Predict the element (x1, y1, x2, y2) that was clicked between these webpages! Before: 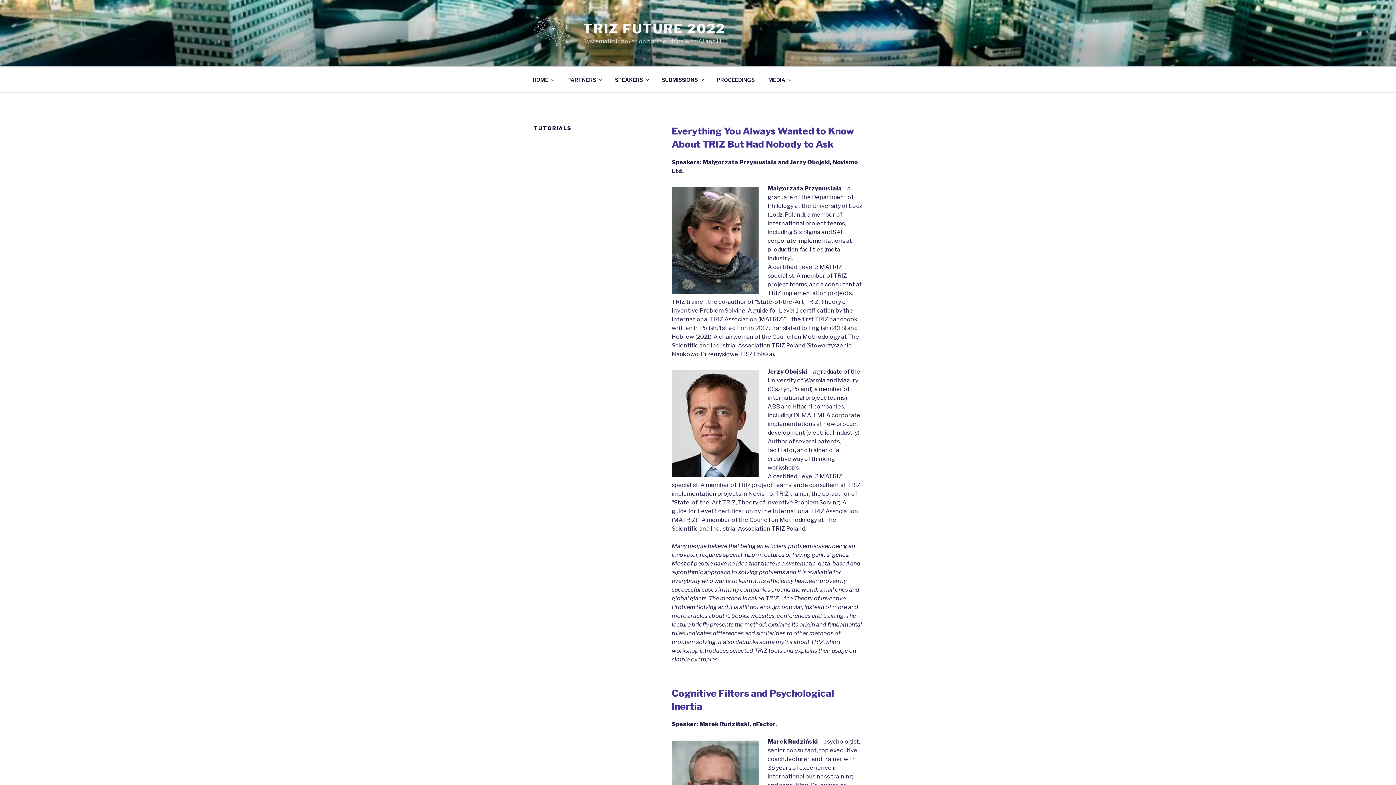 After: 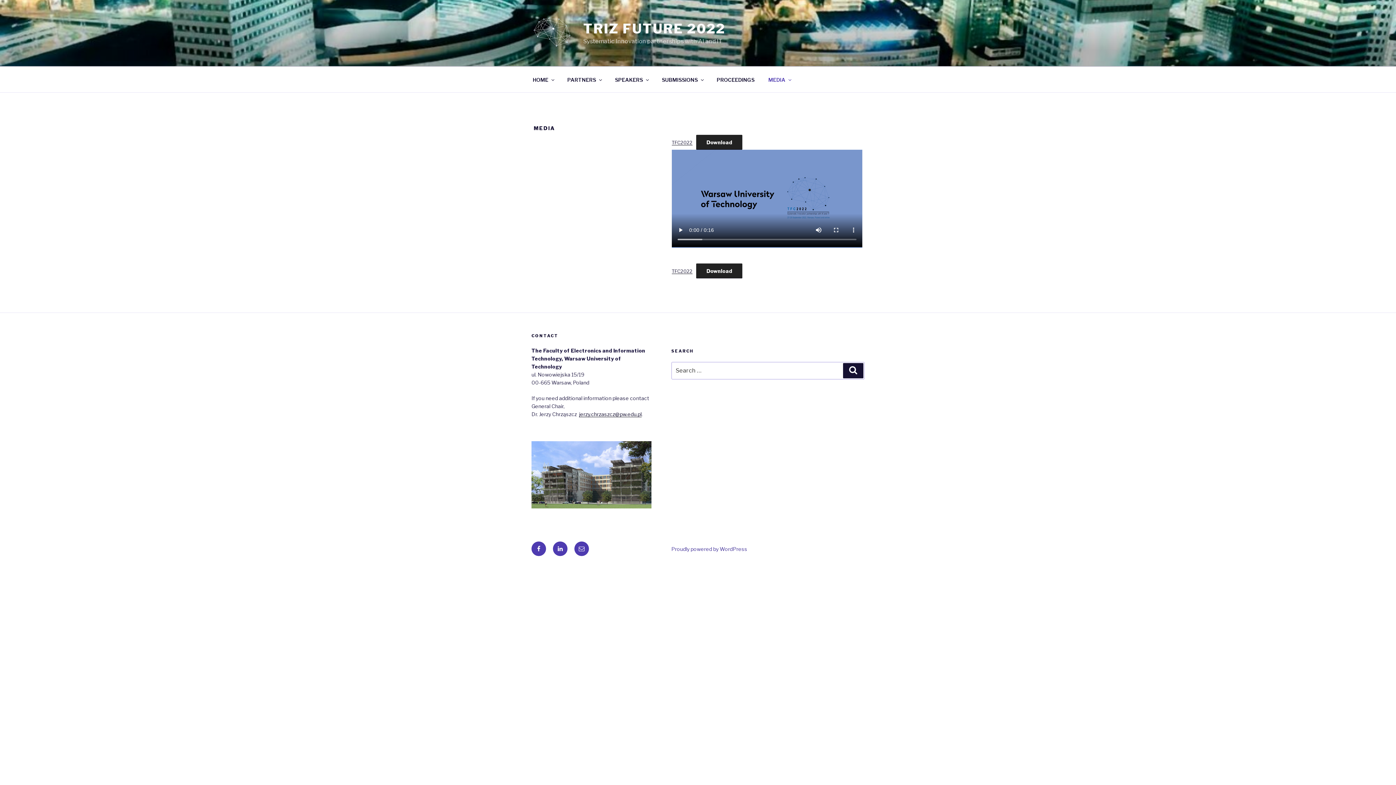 Action: bbox: (762, 70, 797, 88) label: MEDIA